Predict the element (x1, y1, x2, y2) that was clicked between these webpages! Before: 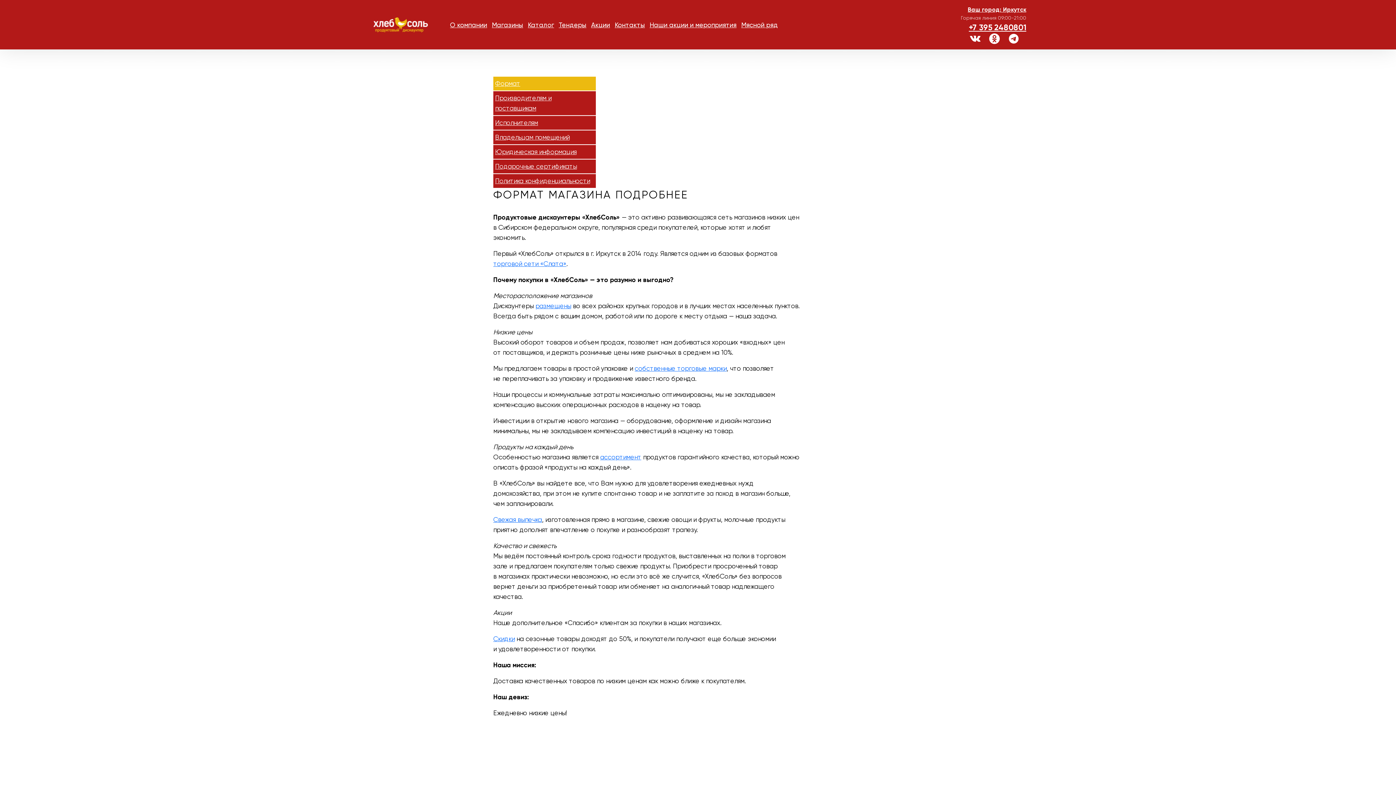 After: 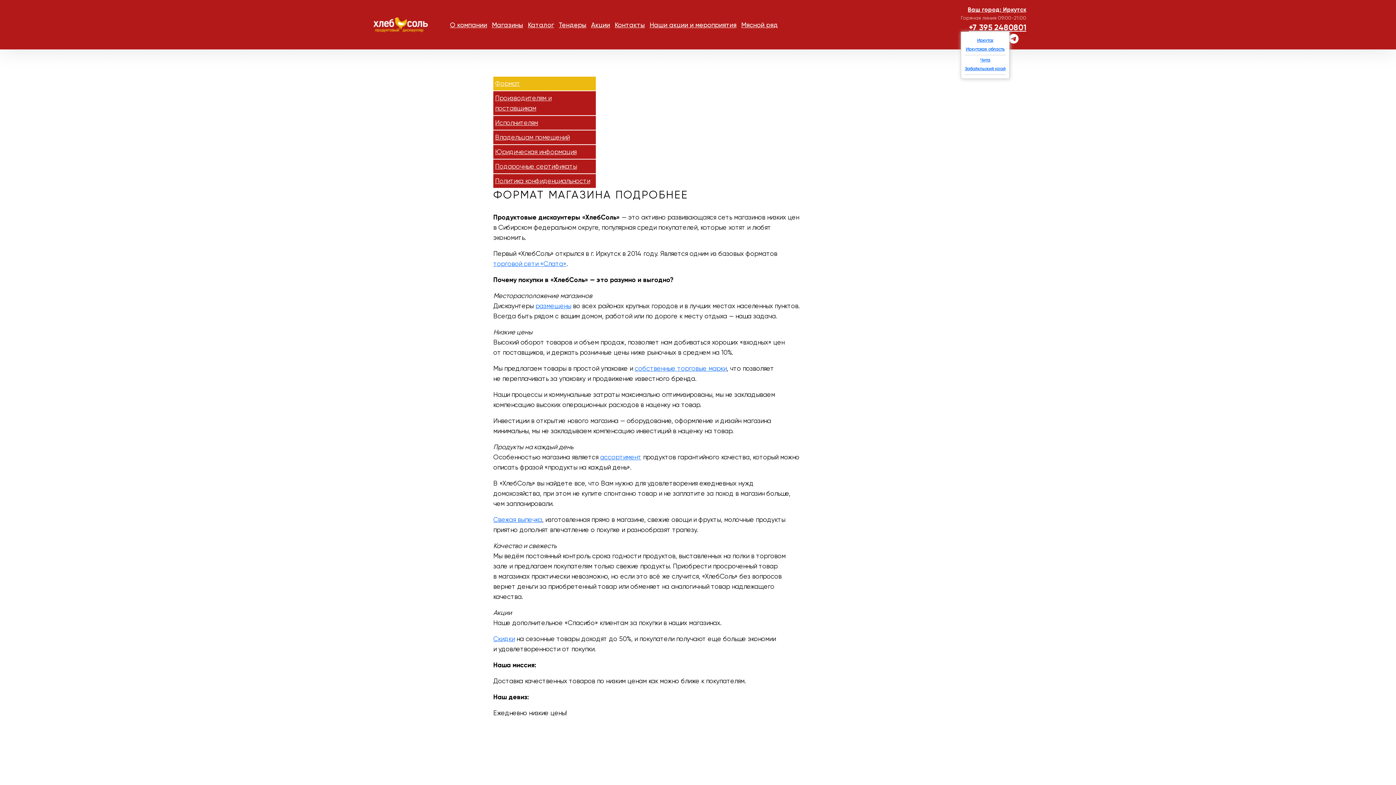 Action: label: Ваш город: Иркутск bbox: (968, 6, 1026, 13)